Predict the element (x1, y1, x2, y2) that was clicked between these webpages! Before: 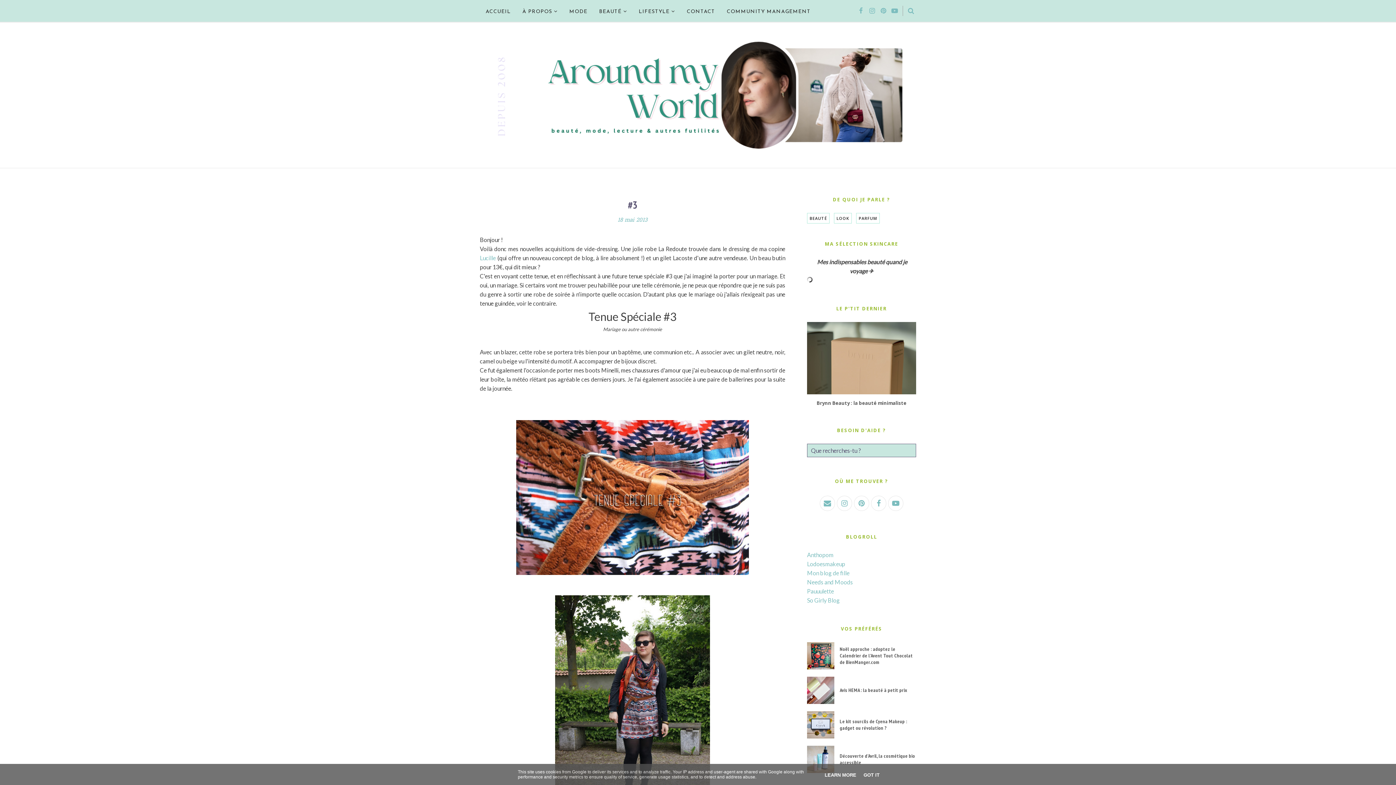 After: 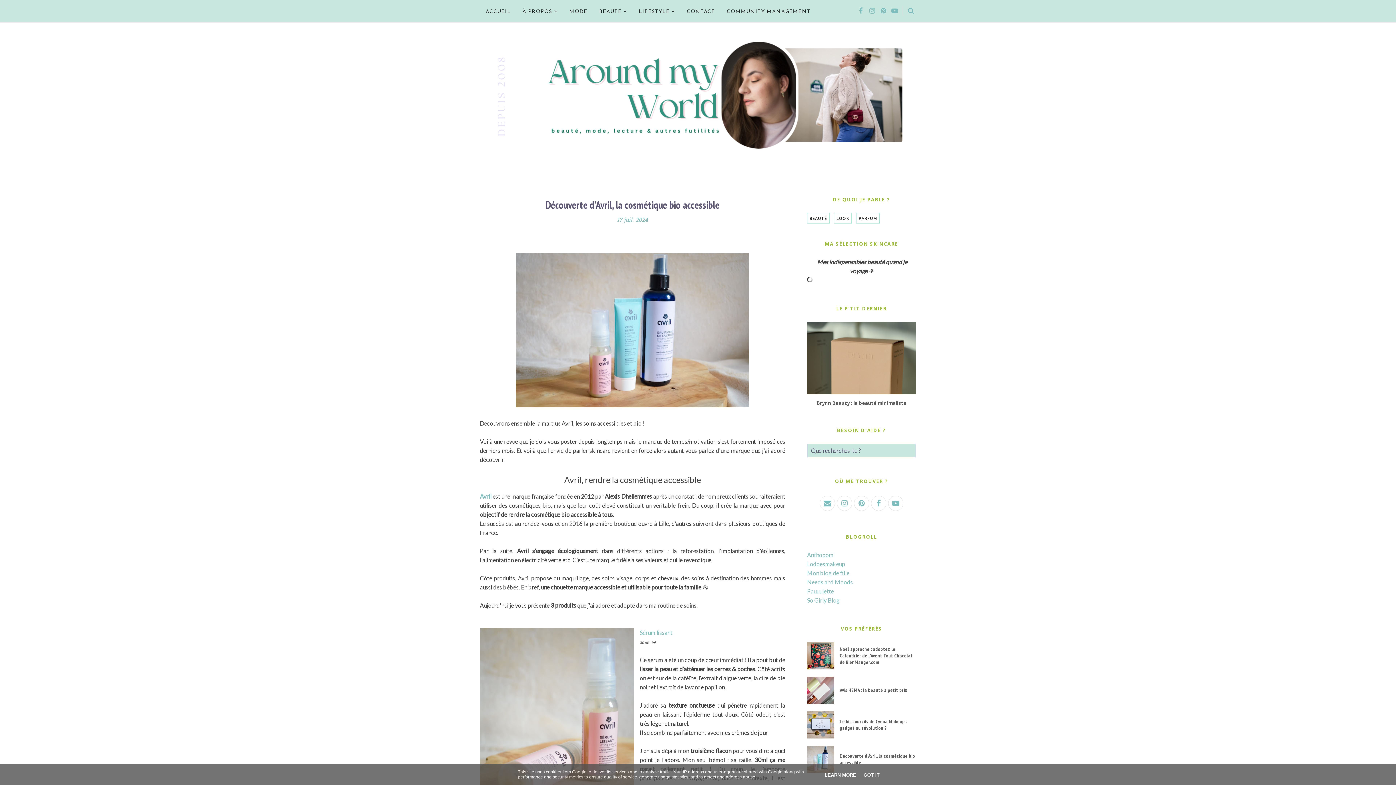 Action: label: Découverte d'Avril, la cosmétique bio accessible bbox: (834, 753, 916, 766)